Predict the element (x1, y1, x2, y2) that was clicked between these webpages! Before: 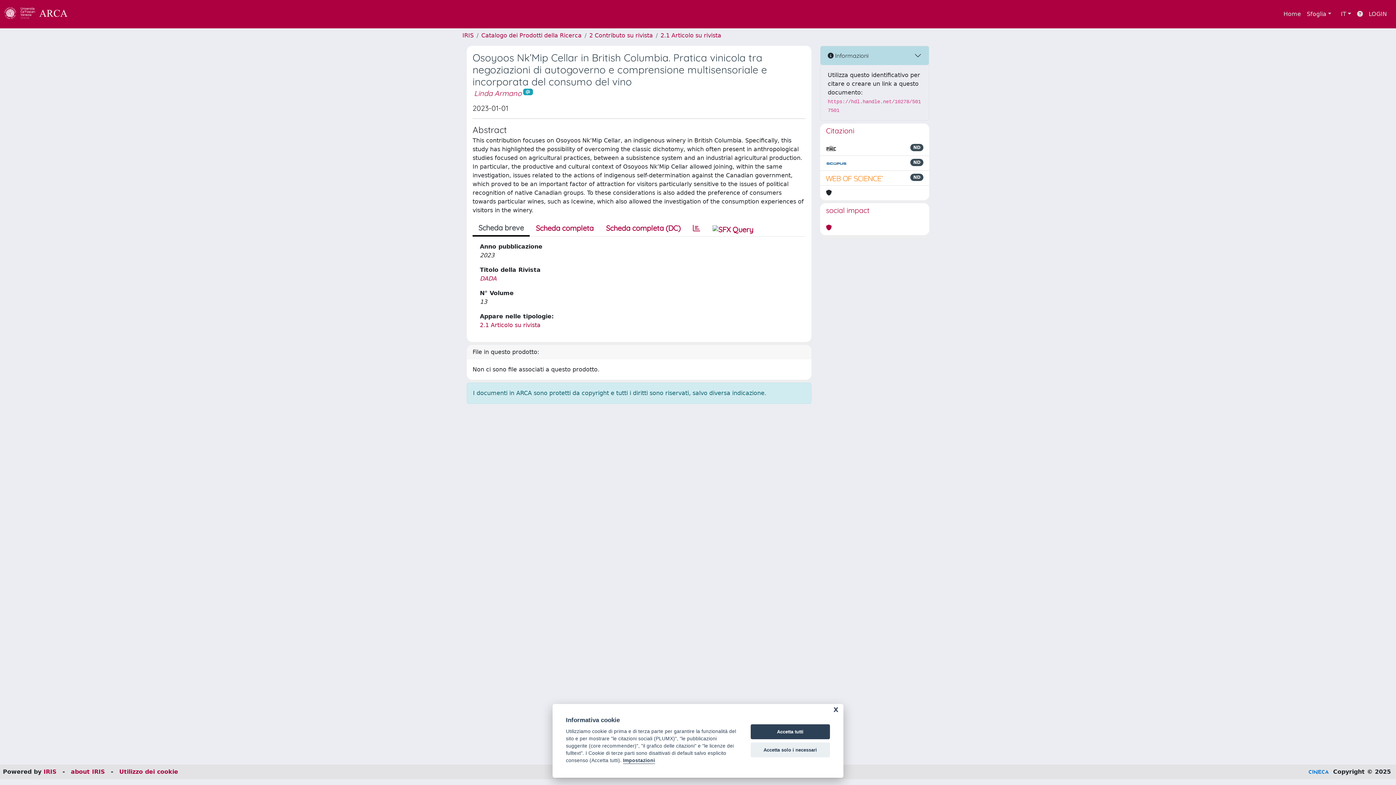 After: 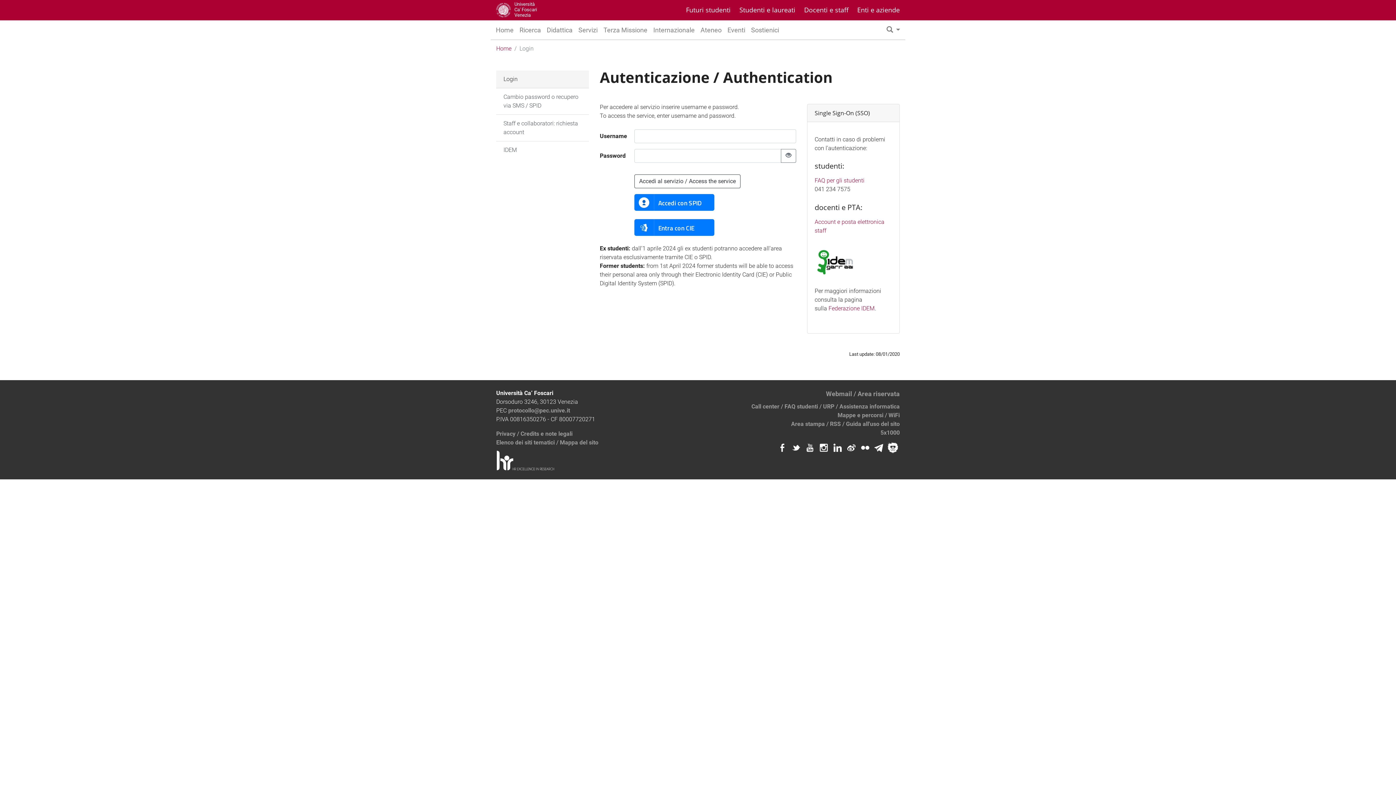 Action: bbox: (1366, 6, 1390, 21) label: LOGIN